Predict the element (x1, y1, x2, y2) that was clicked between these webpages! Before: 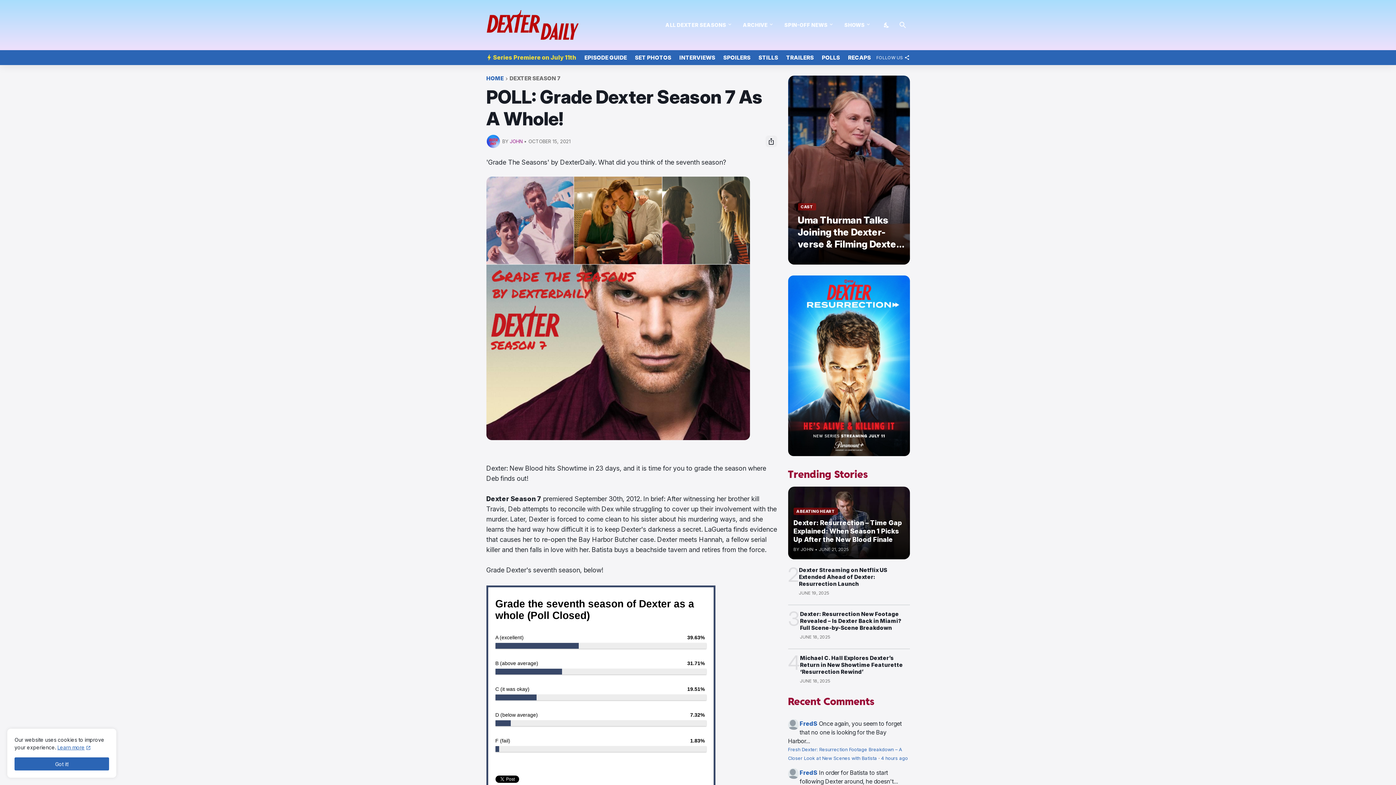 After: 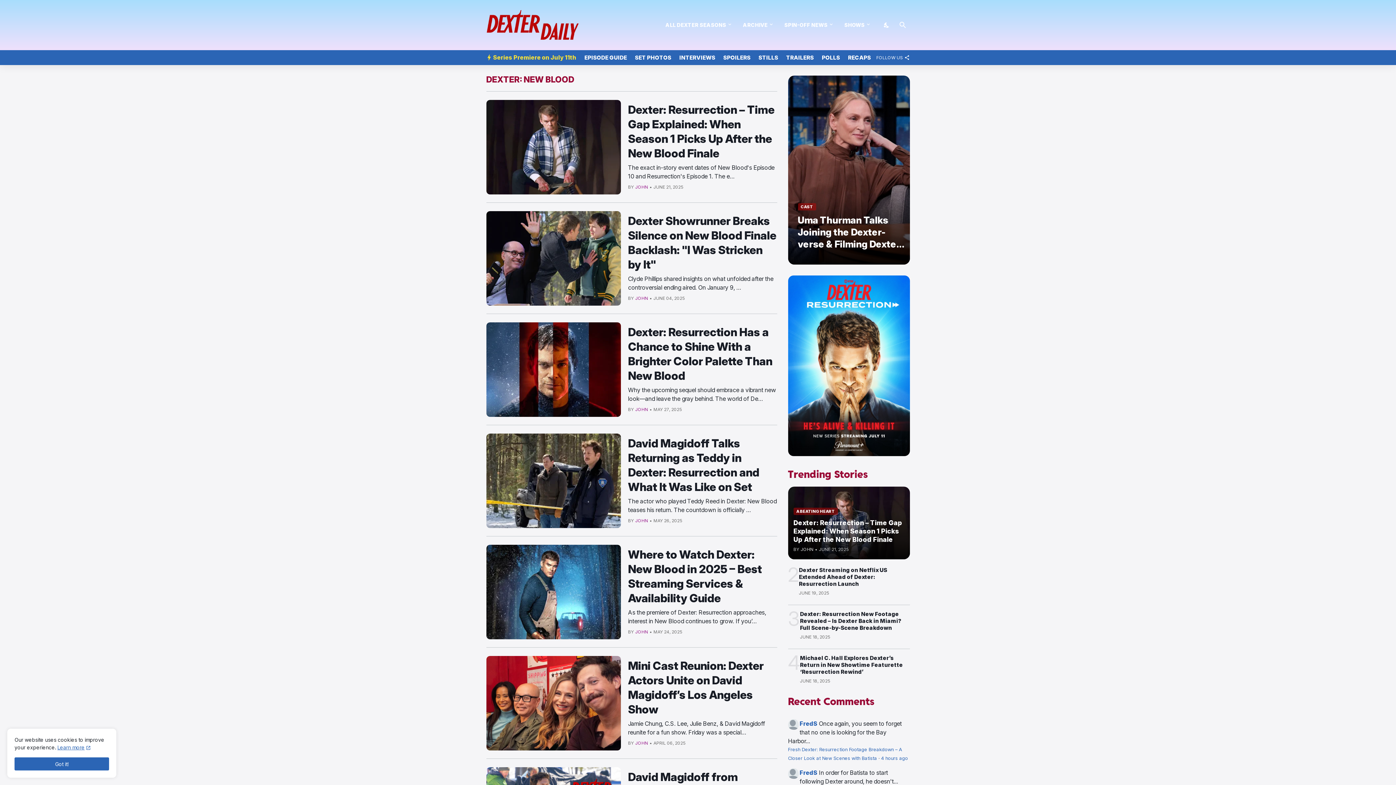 Action: label: ARCHIVE bbox: (743, 0, 774, 50)